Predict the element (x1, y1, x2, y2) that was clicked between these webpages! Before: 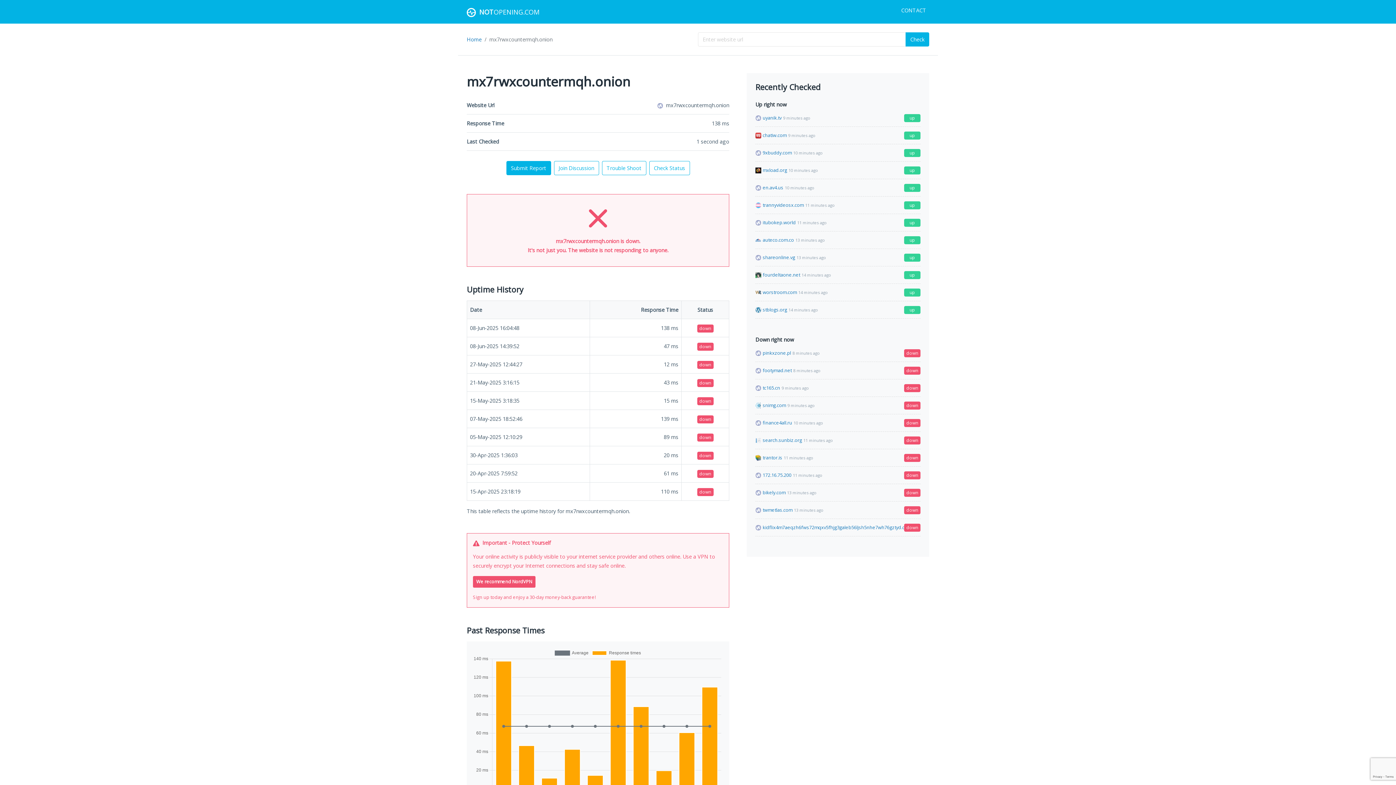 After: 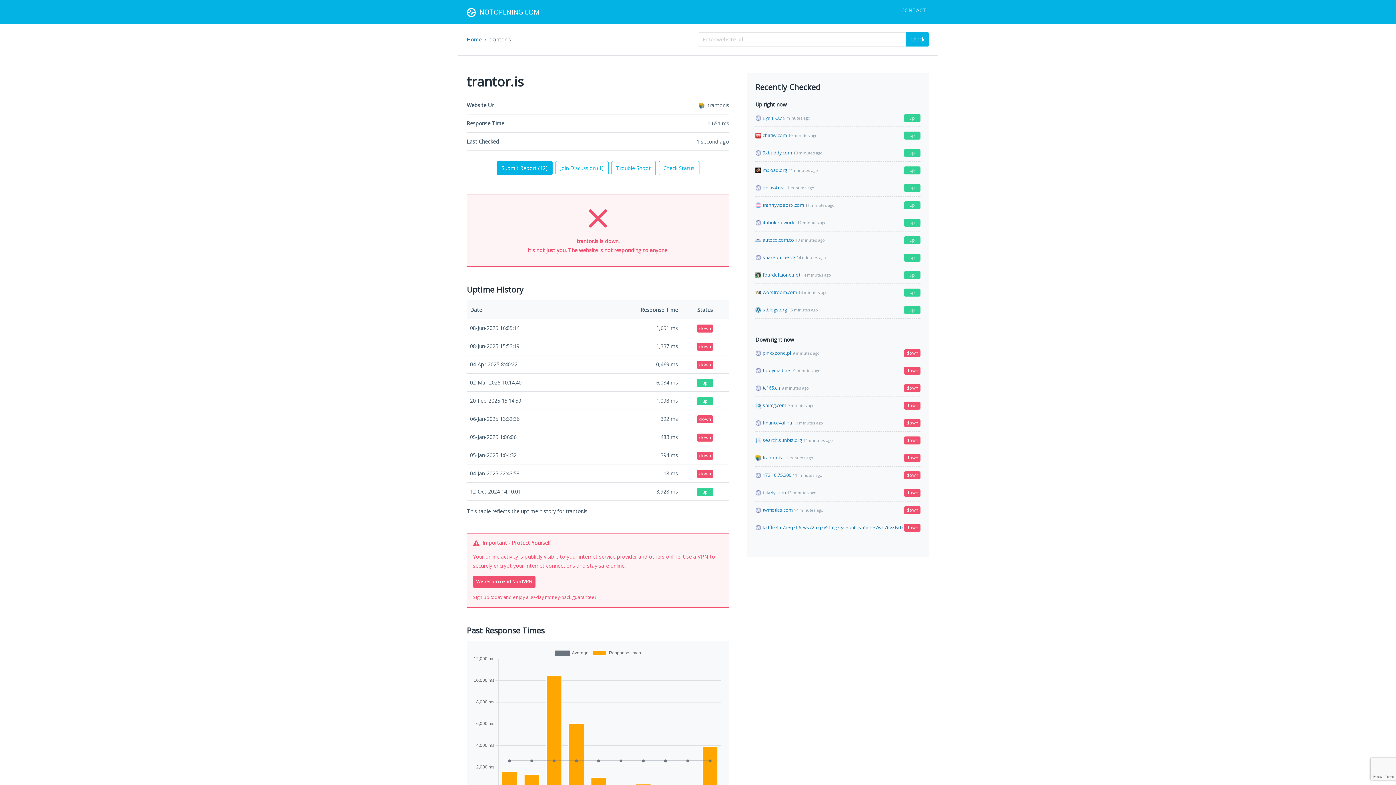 Action: bbox: (755, 449, 920, 466) label: trantor.is
11 minutes ago
down